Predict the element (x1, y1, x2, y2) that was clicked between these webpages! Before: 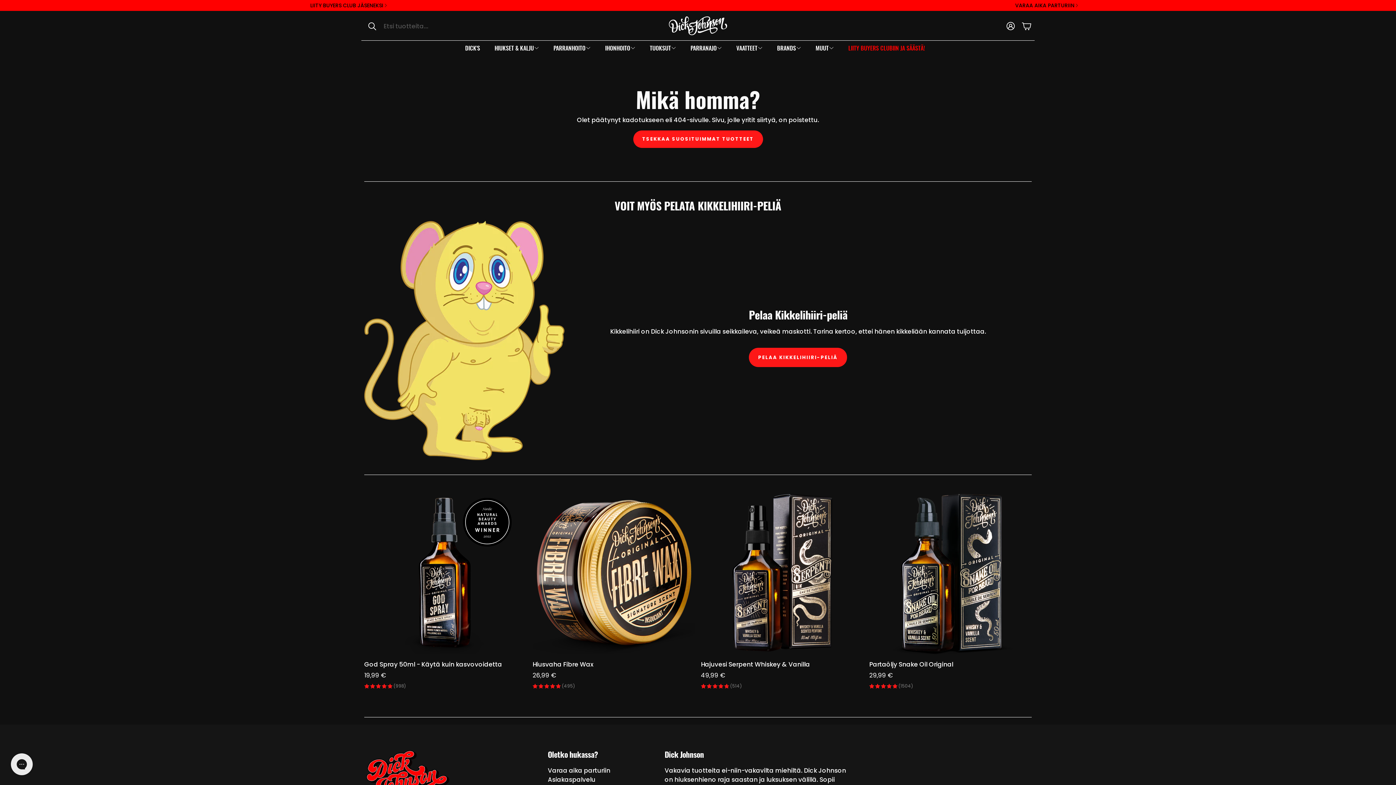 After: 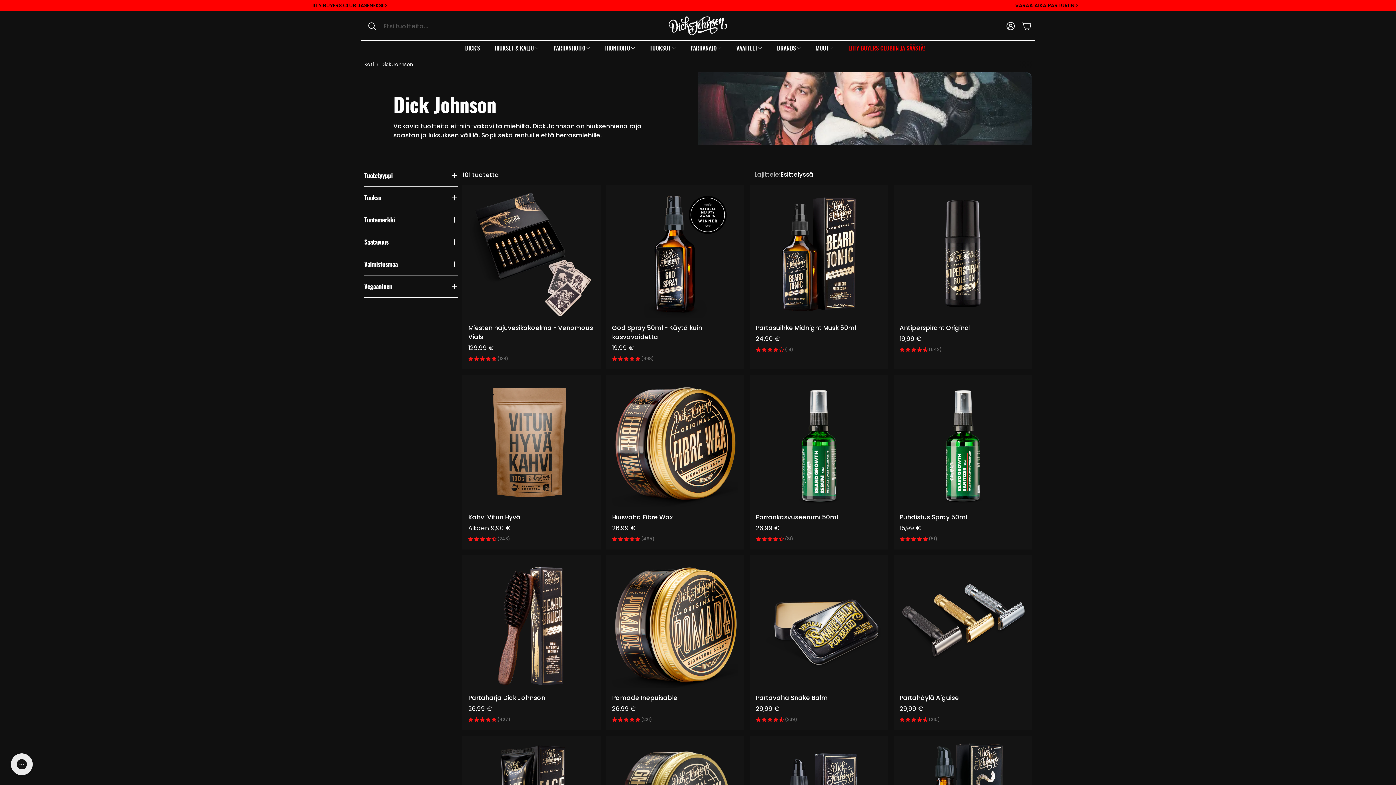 Action: bbox: (458, 40, 487, 55) label: DICK'S